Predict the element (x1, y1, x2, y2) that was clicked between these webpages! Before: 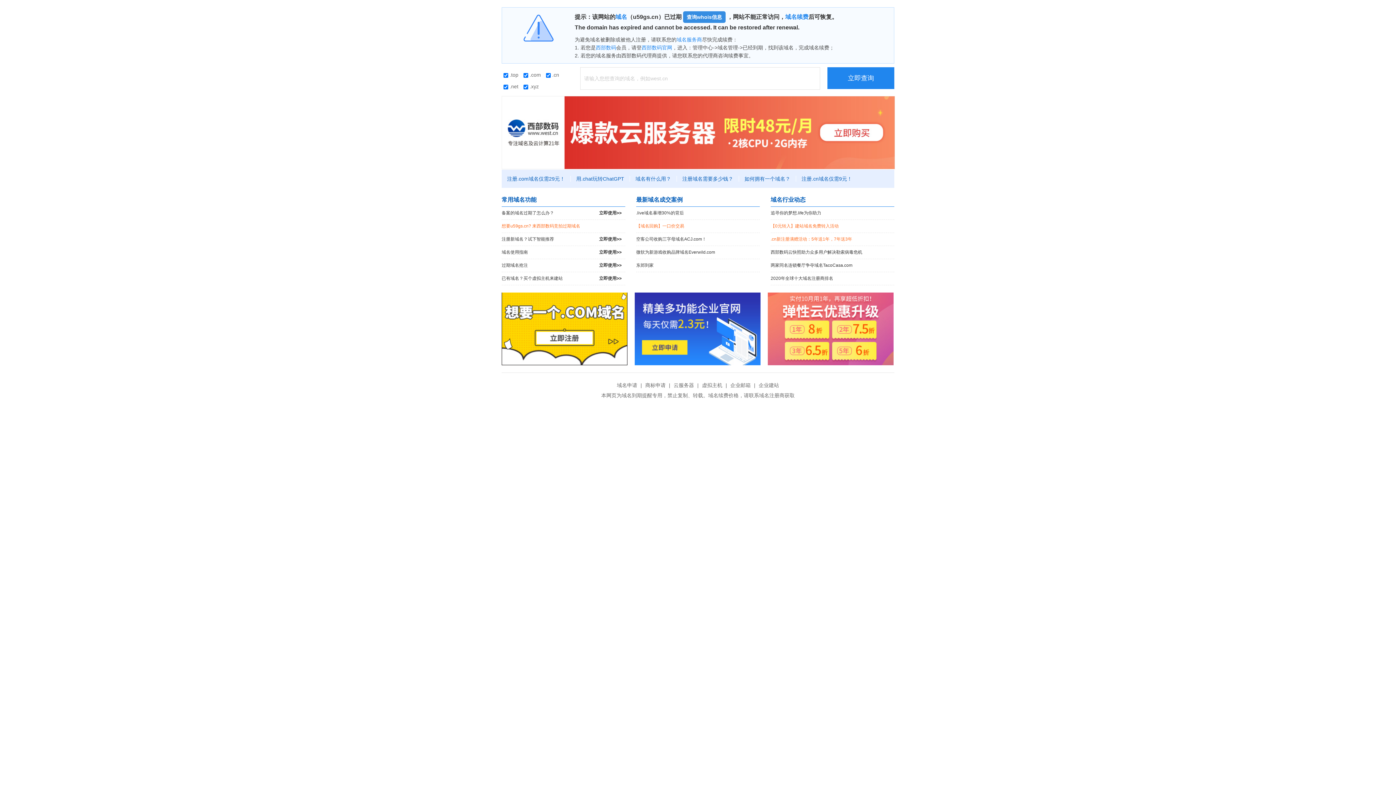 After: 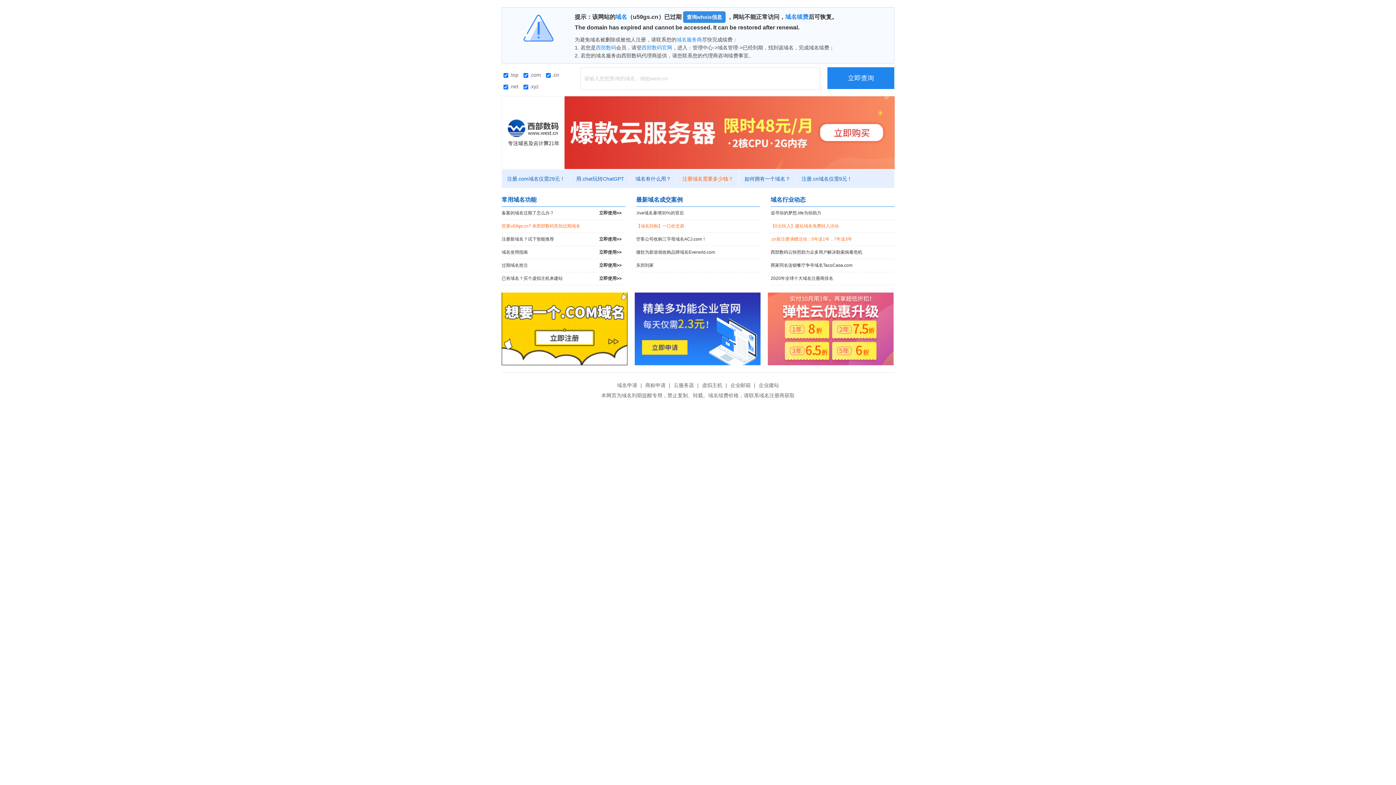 Action: bbox: (677, 176, 739, 181) label: 注册域名需要多少钱？